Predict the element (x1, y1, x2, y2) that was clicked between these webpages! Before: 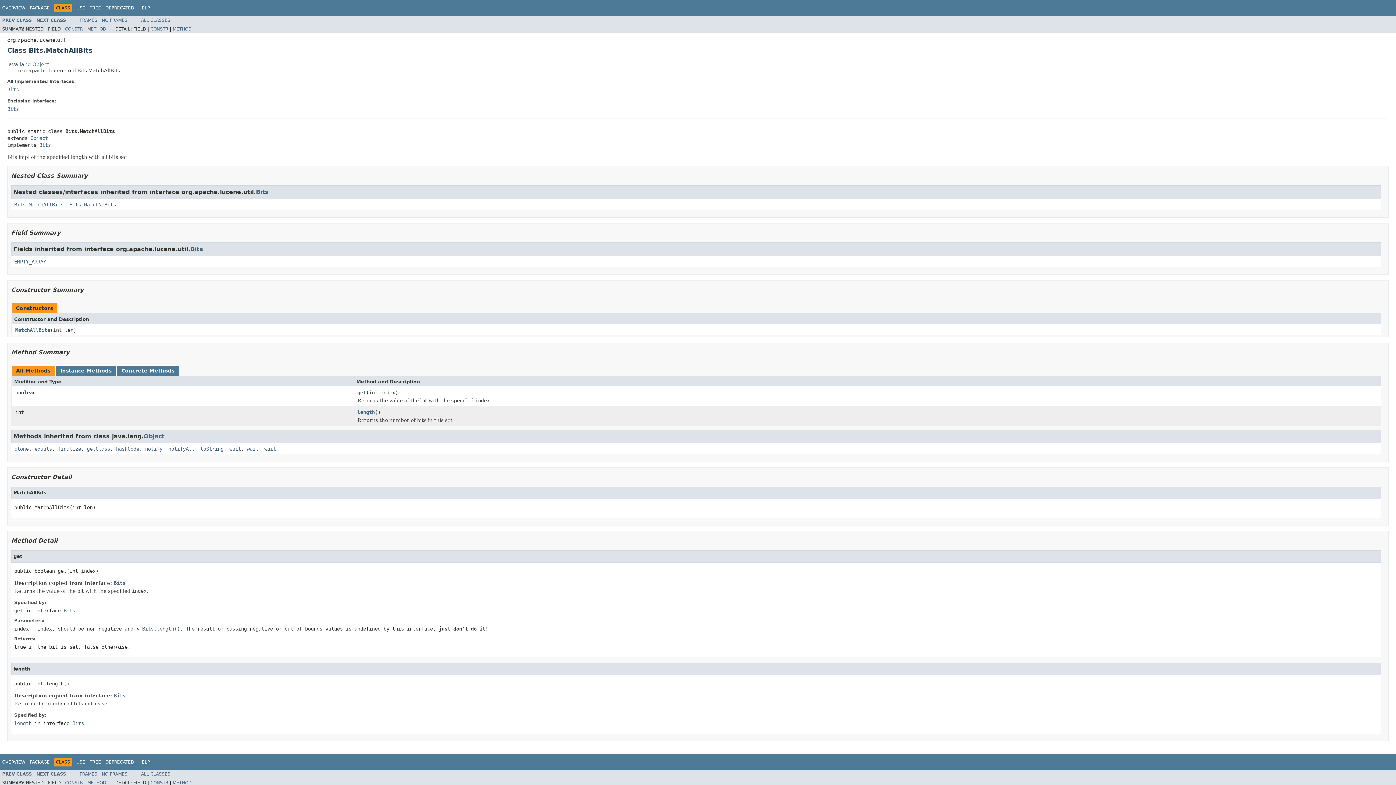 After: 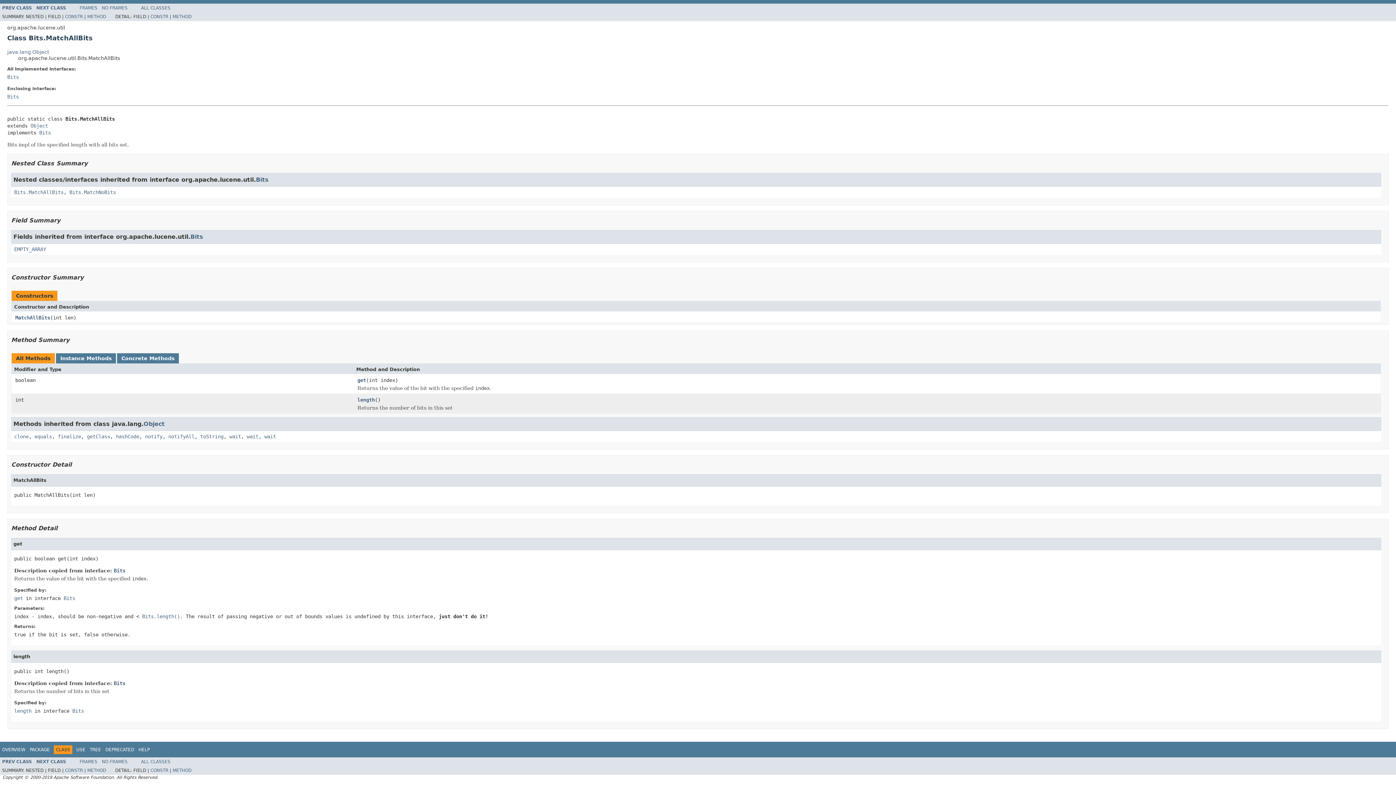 Action: bbox: (357, 409, 374, 416) label: length